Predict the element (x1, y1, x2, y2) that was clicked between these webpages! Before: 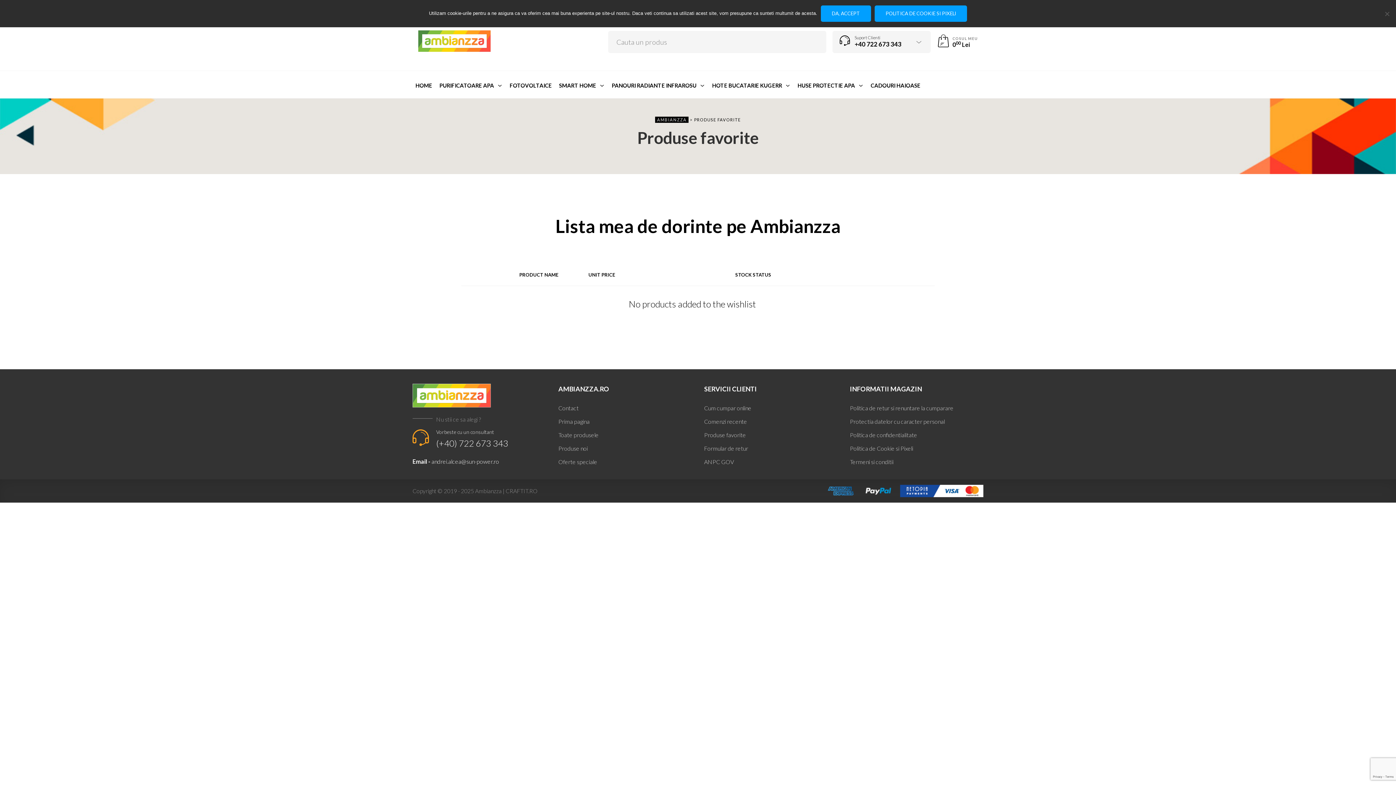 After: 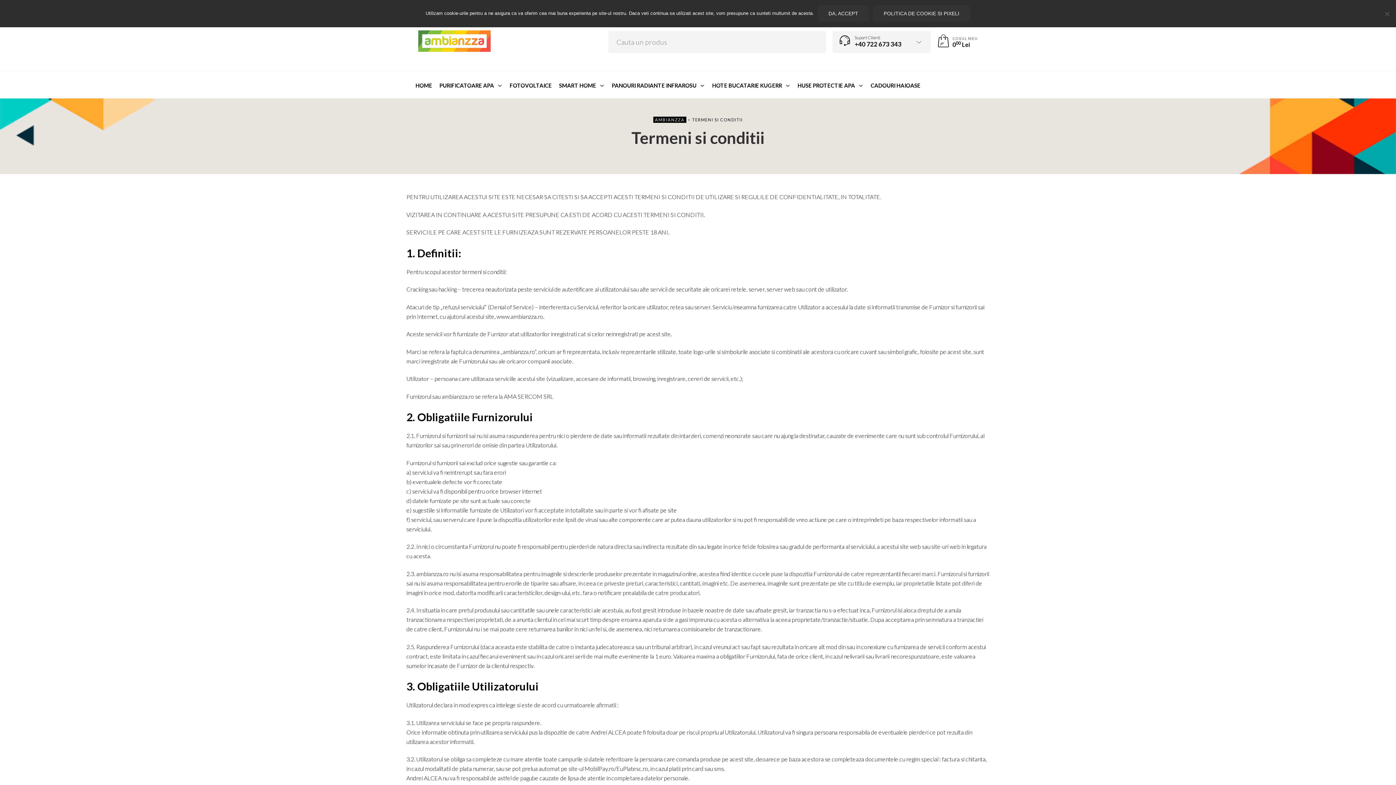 Action: bbox: (850, 458, 893, 465) label: Termeni si conditii